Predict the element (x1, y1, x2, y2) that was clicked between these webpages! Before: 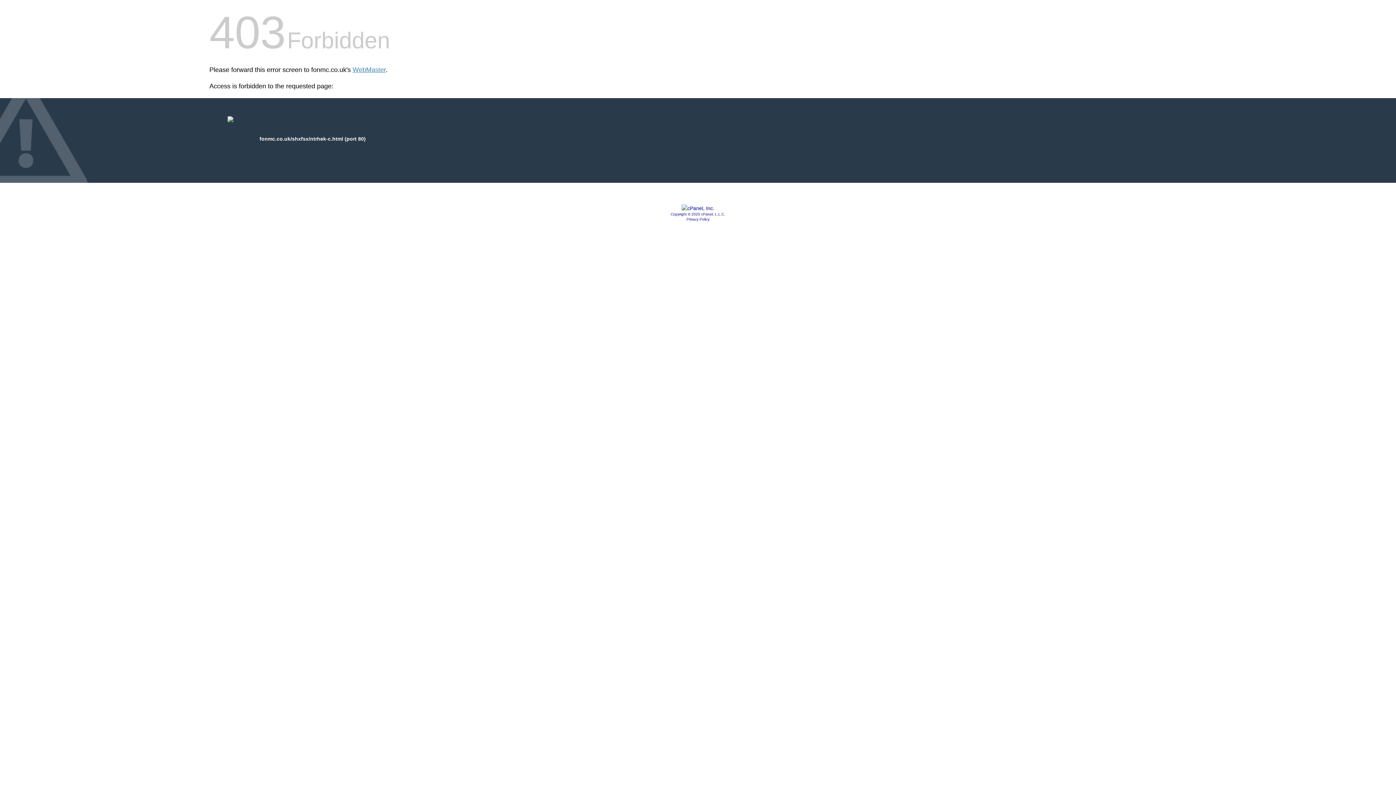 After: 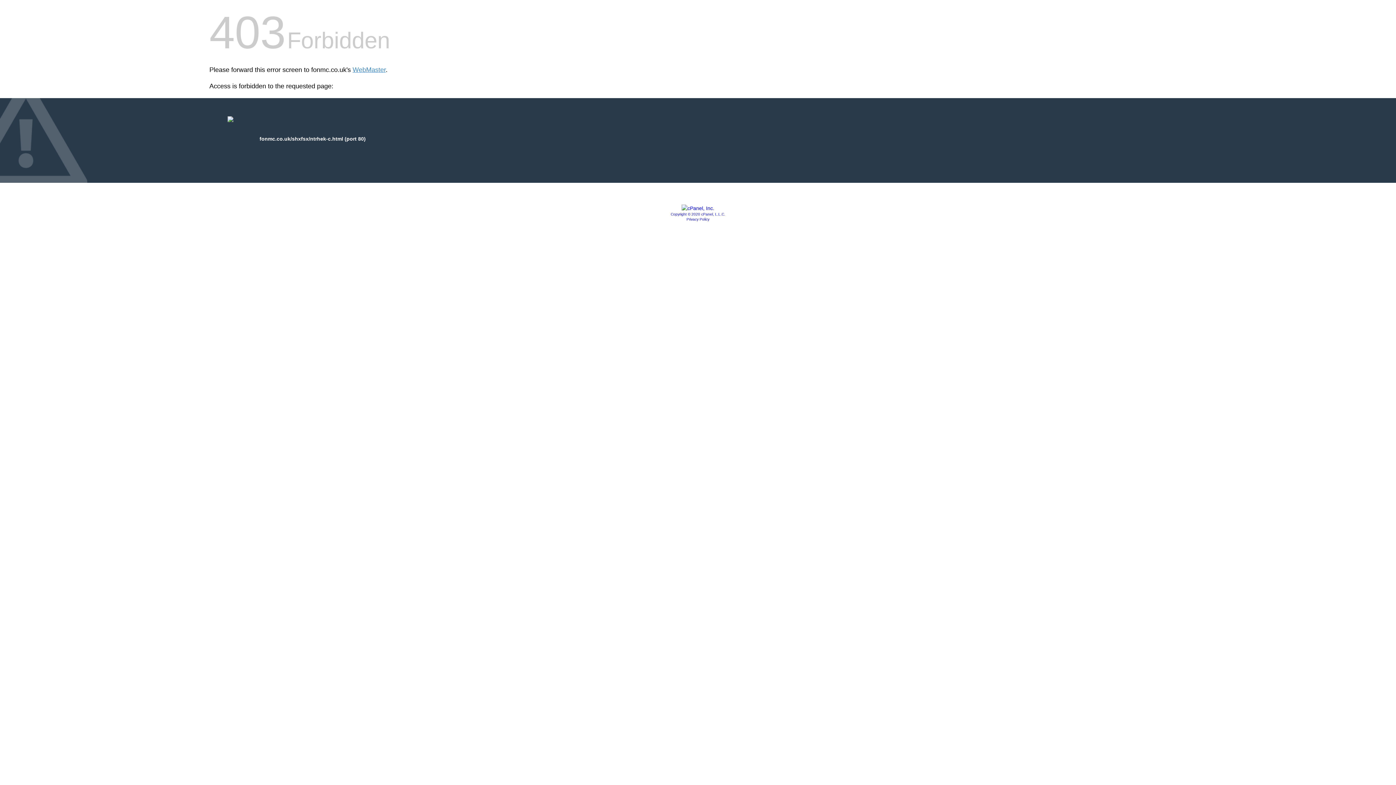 Action: bbox: (681, 205, 714, 211)